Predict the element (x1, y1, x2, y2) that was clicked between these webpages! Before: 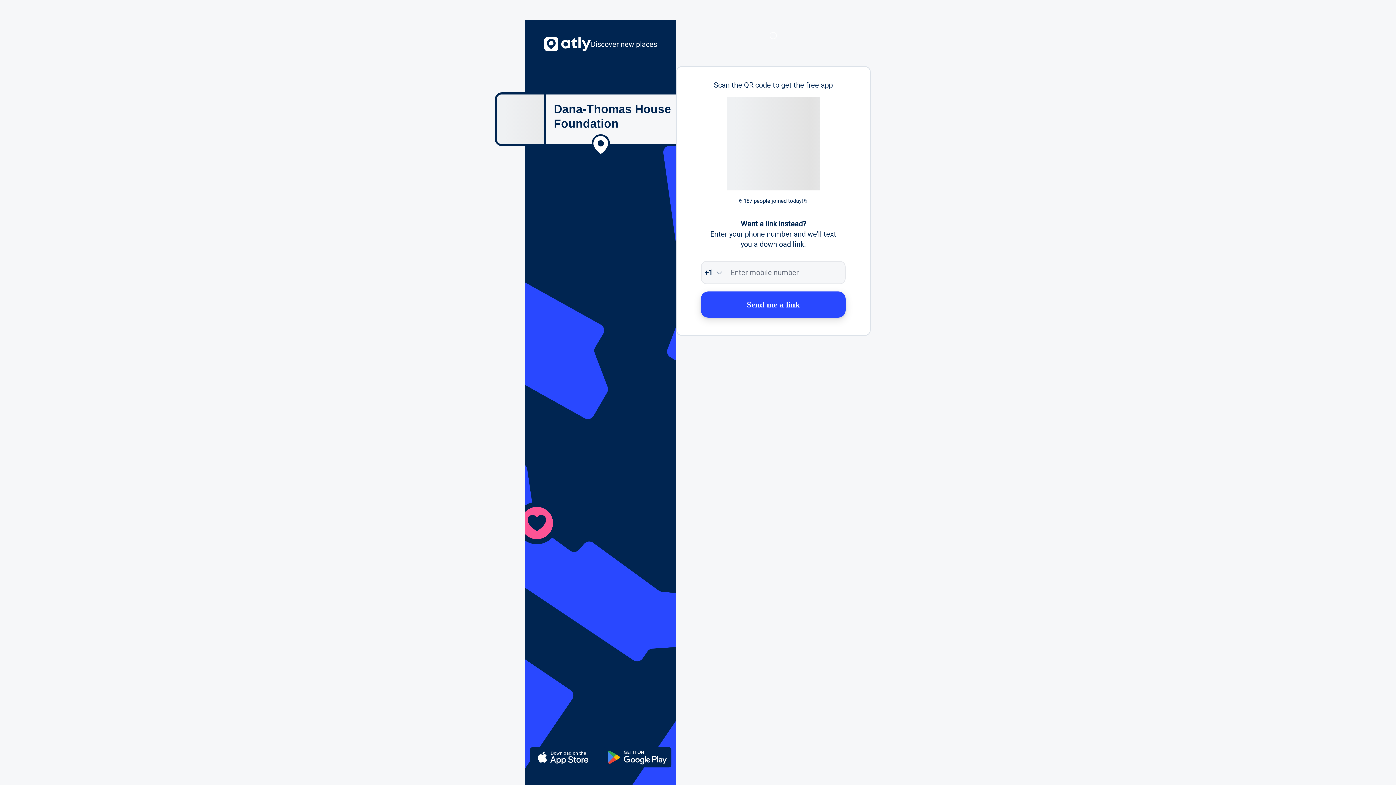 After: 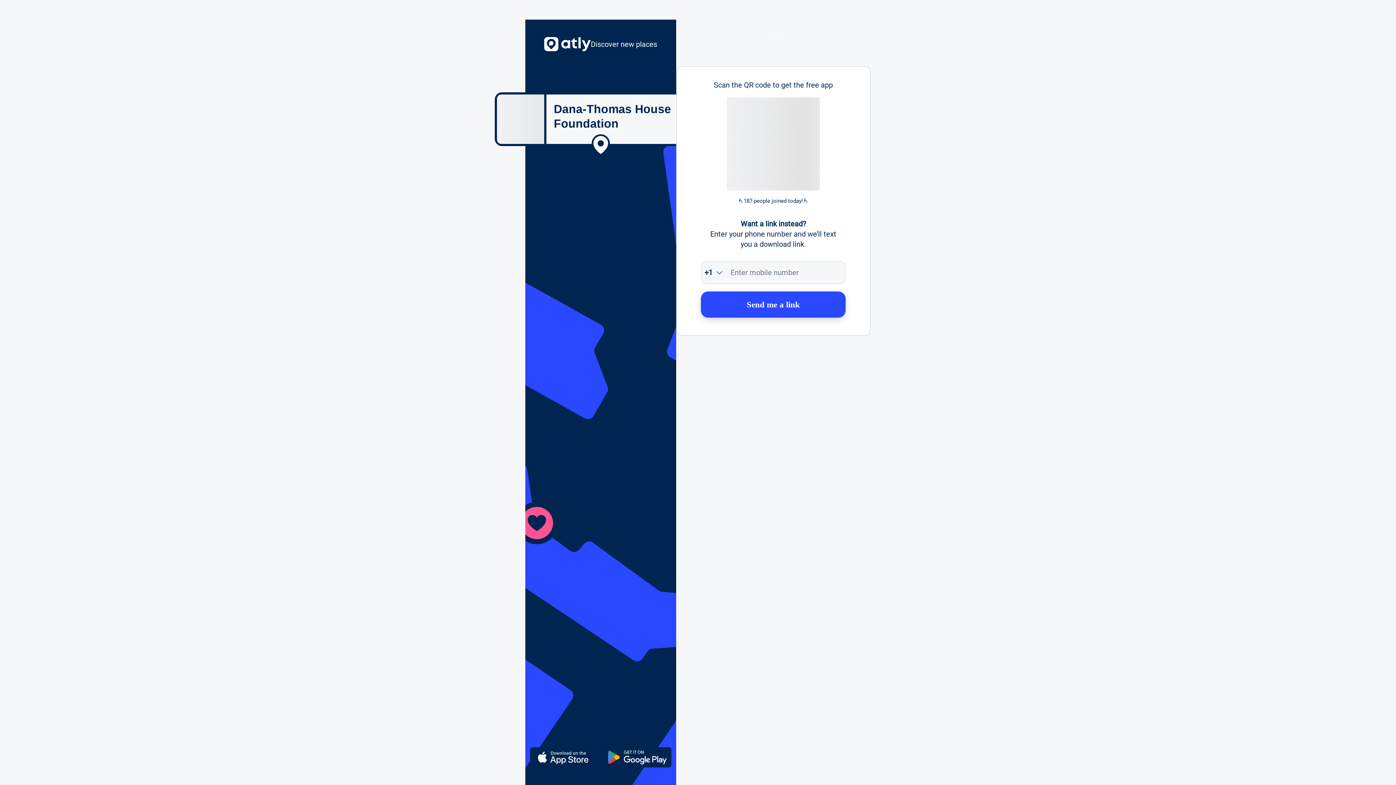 Action: bbox: (701, 291, 845, 317) label: Send me a link